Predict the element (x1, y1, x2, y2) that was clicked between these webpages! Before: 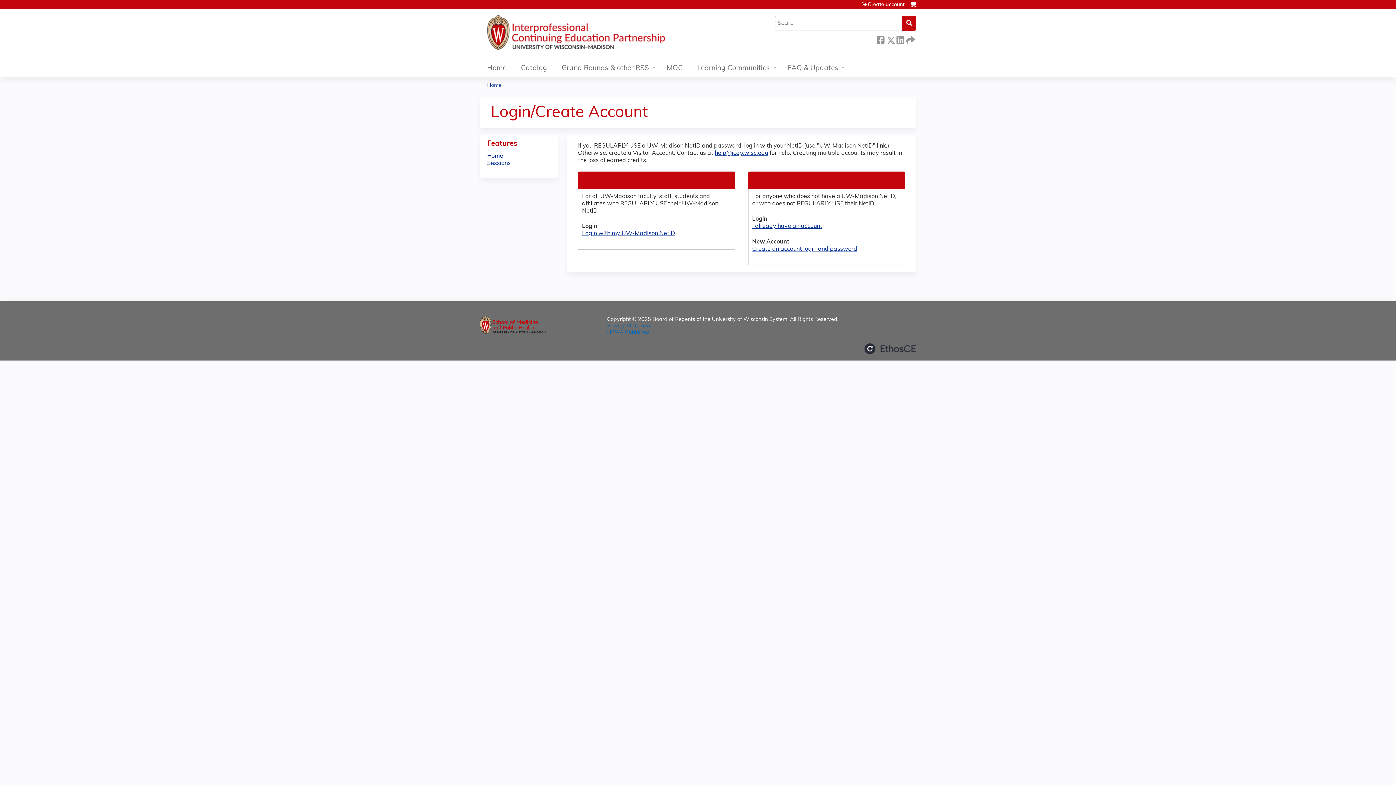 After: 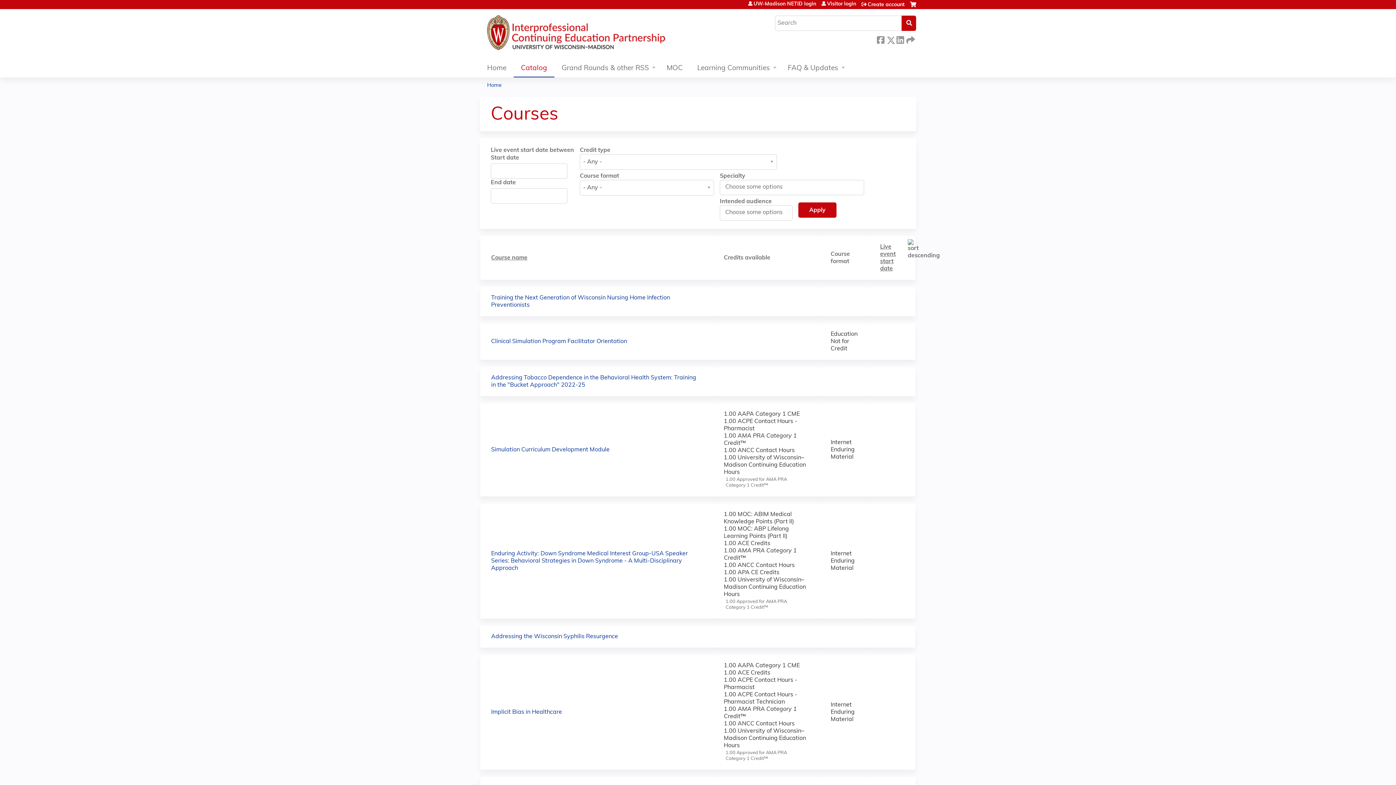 Action: label: Catalog bbox: (513, 60, 554, 77)